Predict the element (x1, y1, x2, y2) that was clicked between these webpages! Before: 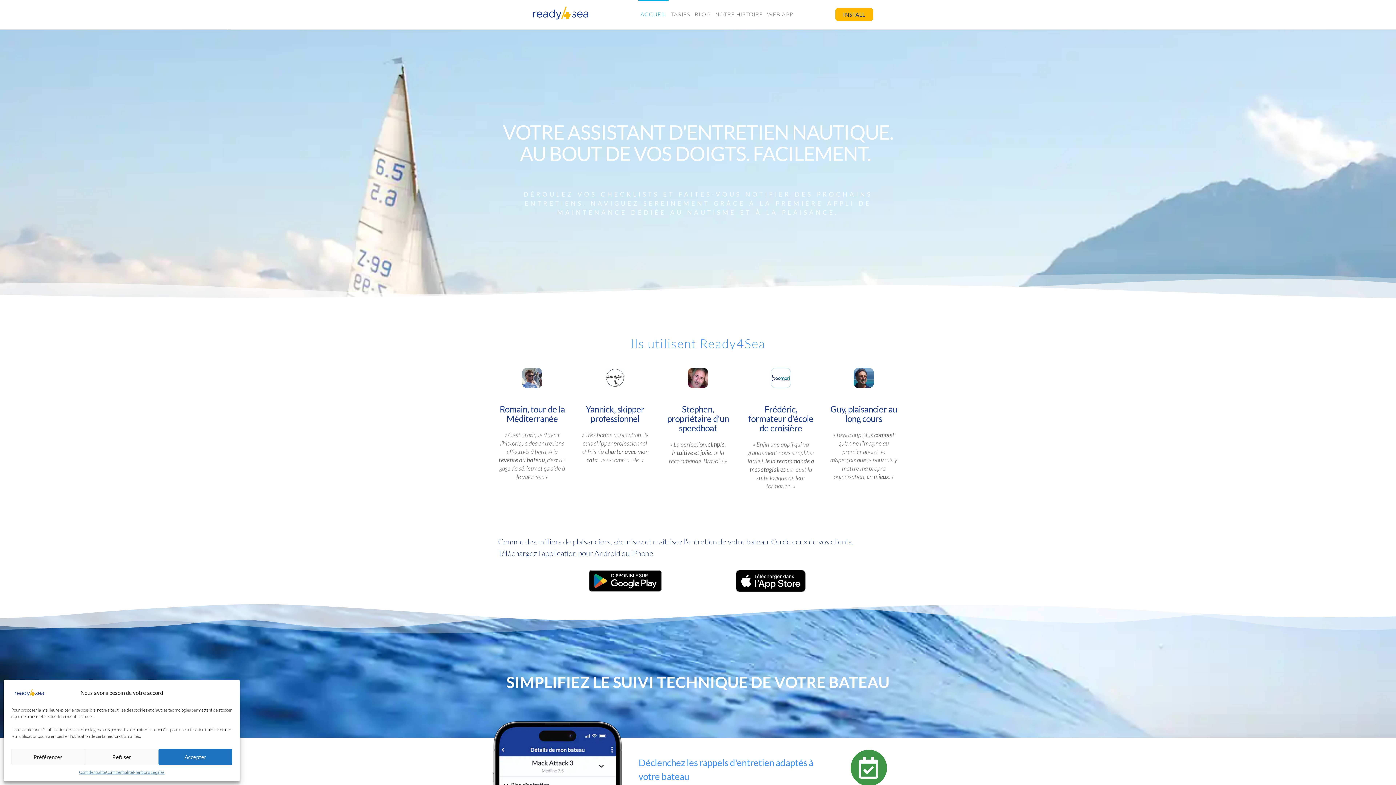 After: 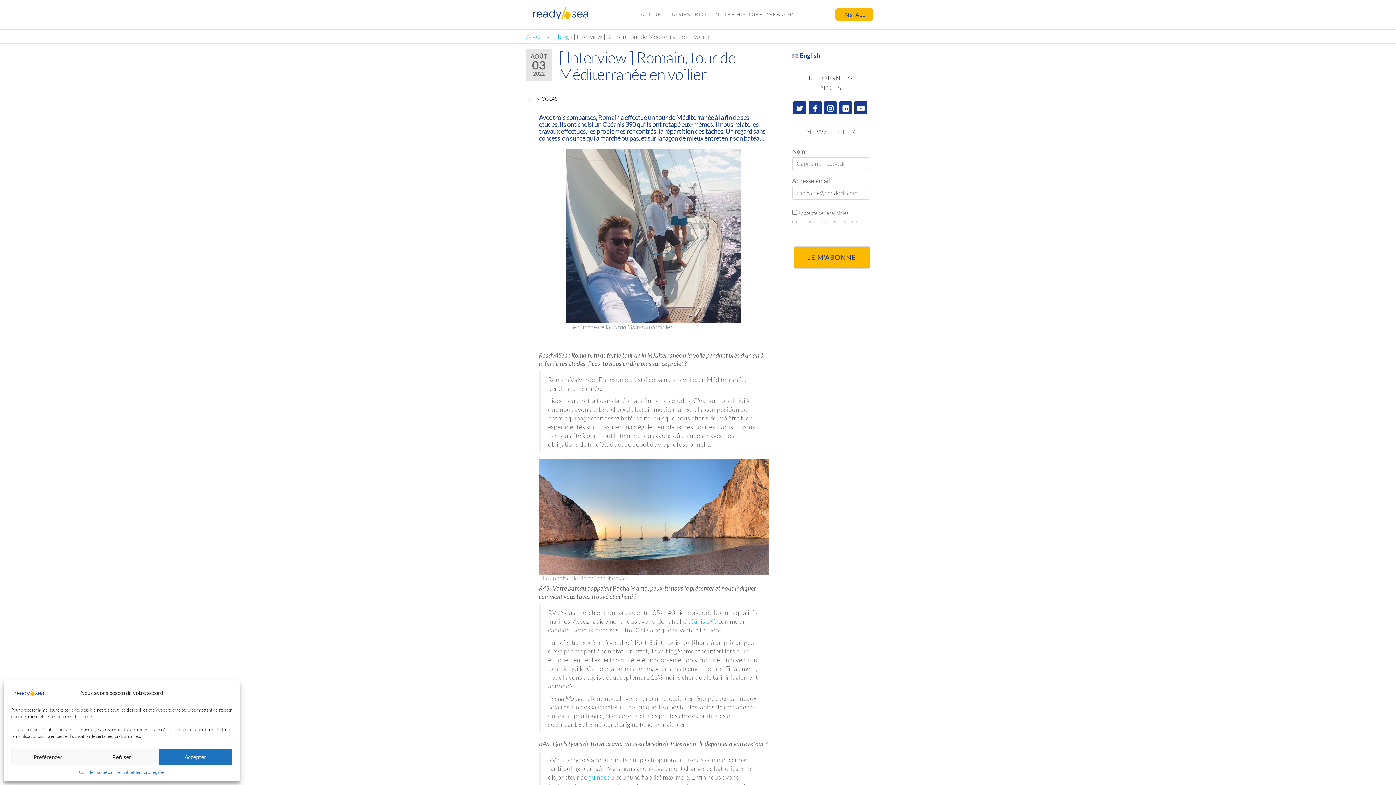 Action: bbox: (499, 404, 564, 424) label: Romain, tour de la Méditerranée